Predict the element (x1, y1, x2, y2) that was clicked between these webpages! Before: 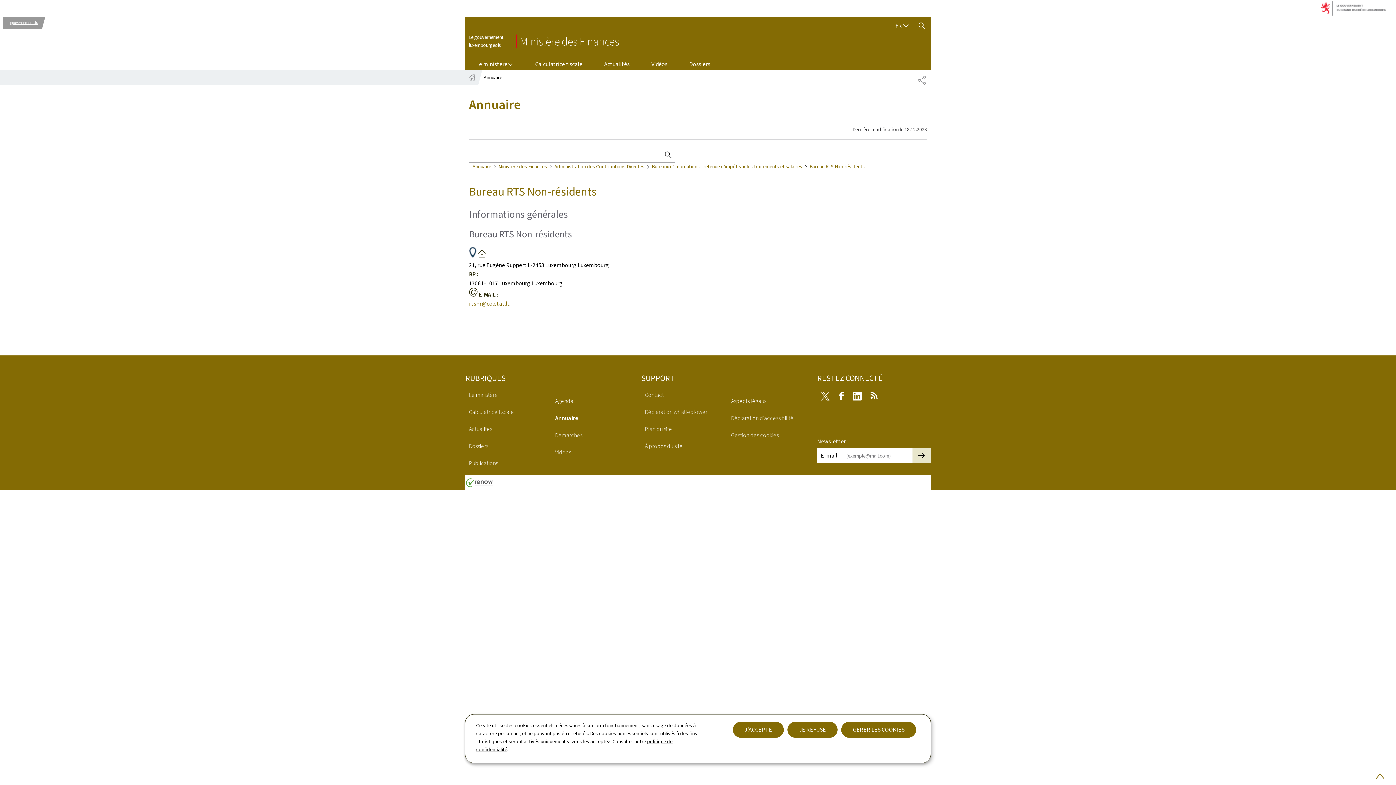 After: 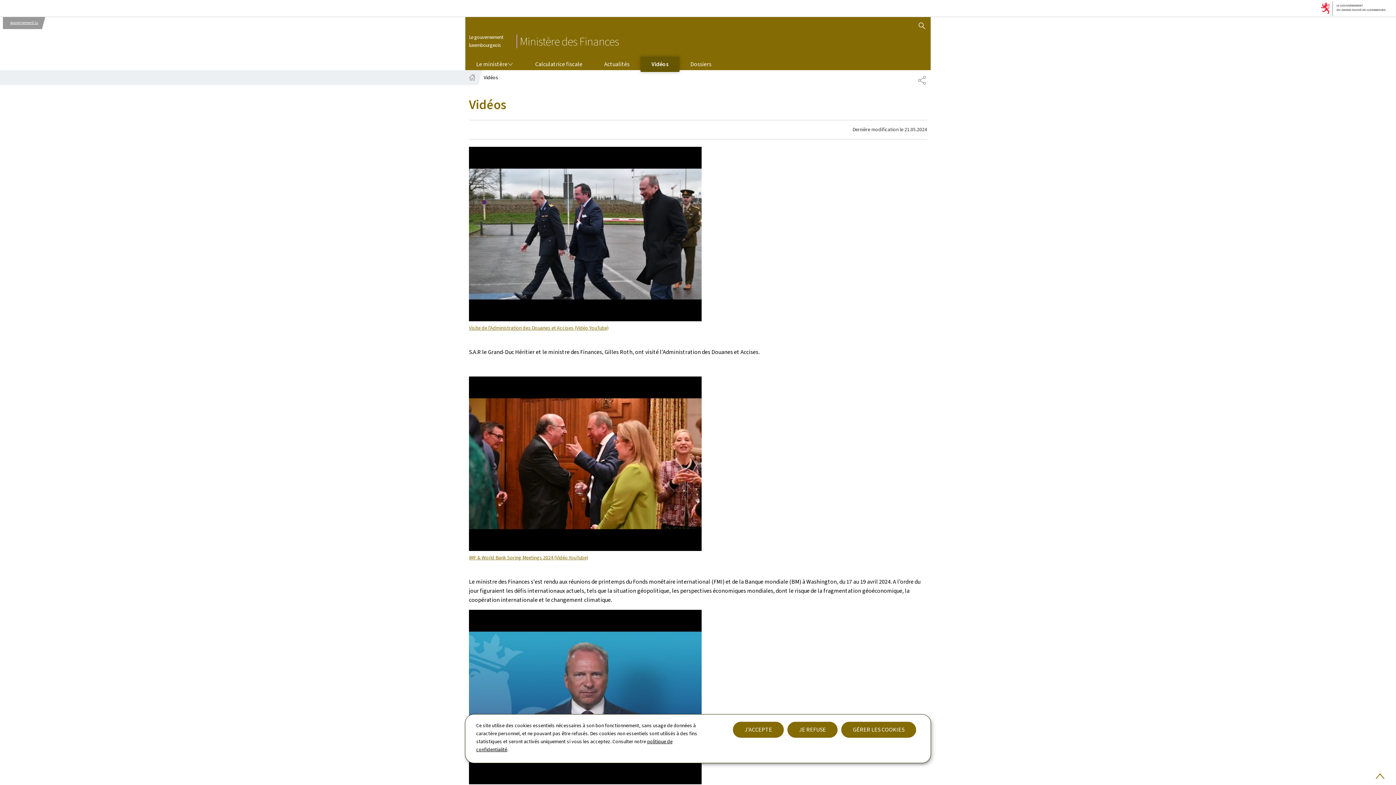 Action: bbox: (551, 446, 634, 459) label: Vidéos